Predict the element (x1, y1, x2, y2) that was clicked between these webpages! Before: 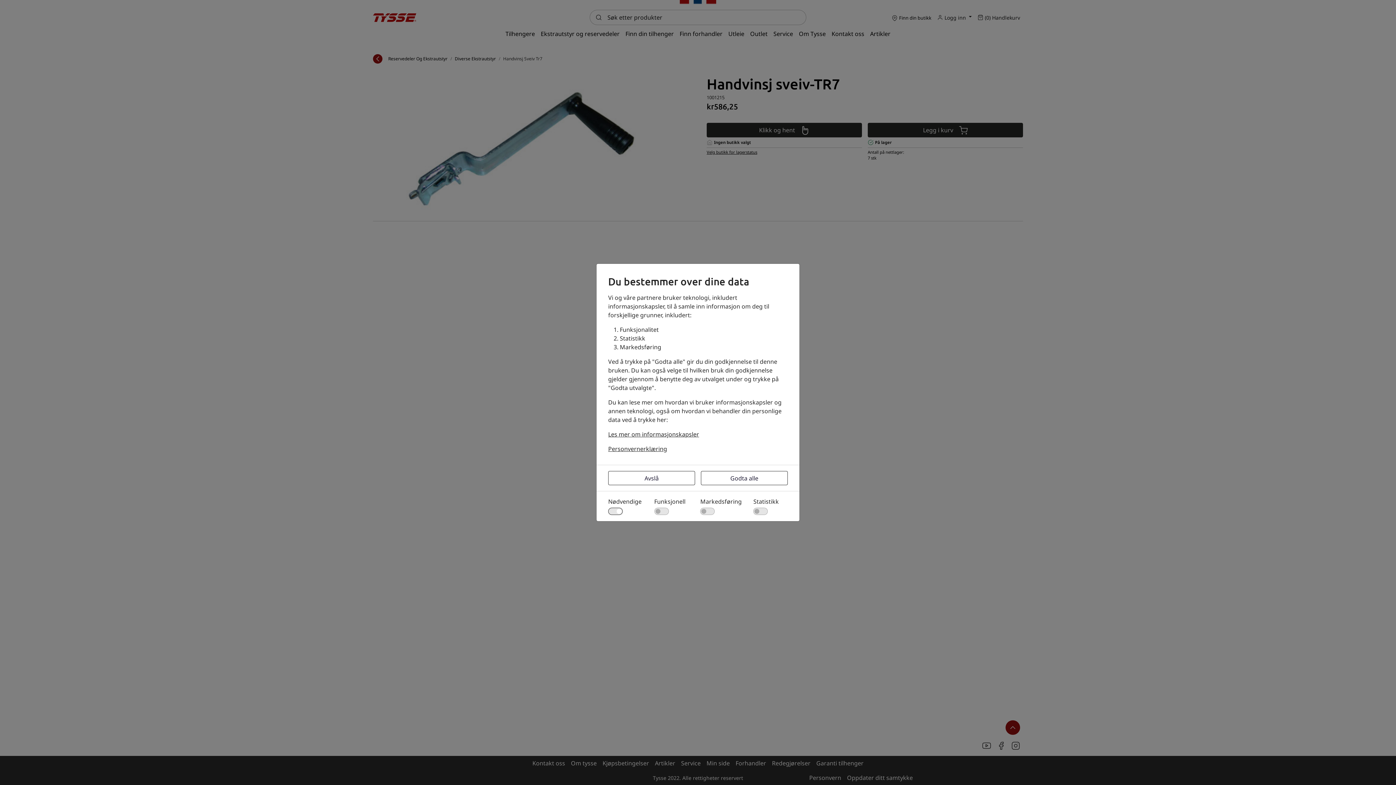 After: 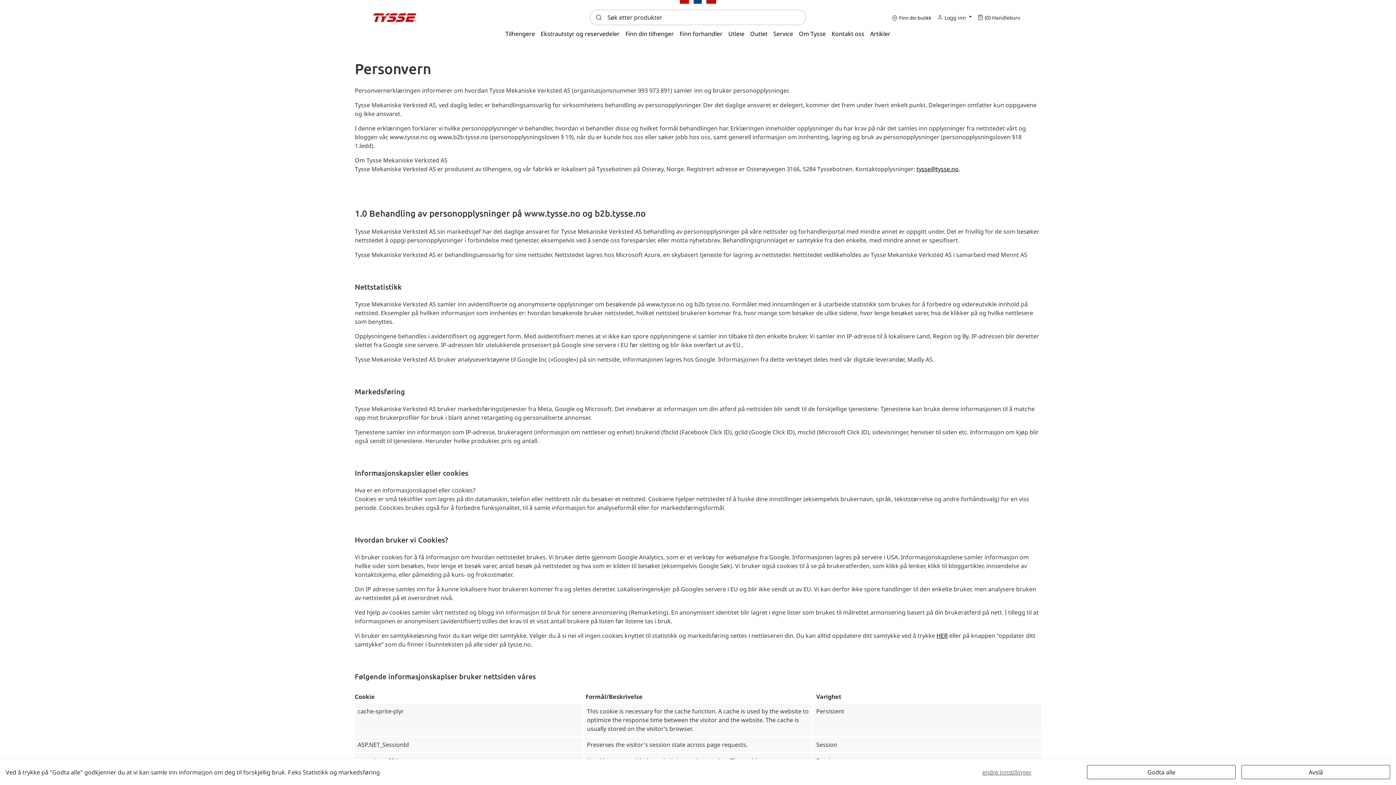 Action: label: Personvernerklæring bbox: (608, 444, 788, 453)